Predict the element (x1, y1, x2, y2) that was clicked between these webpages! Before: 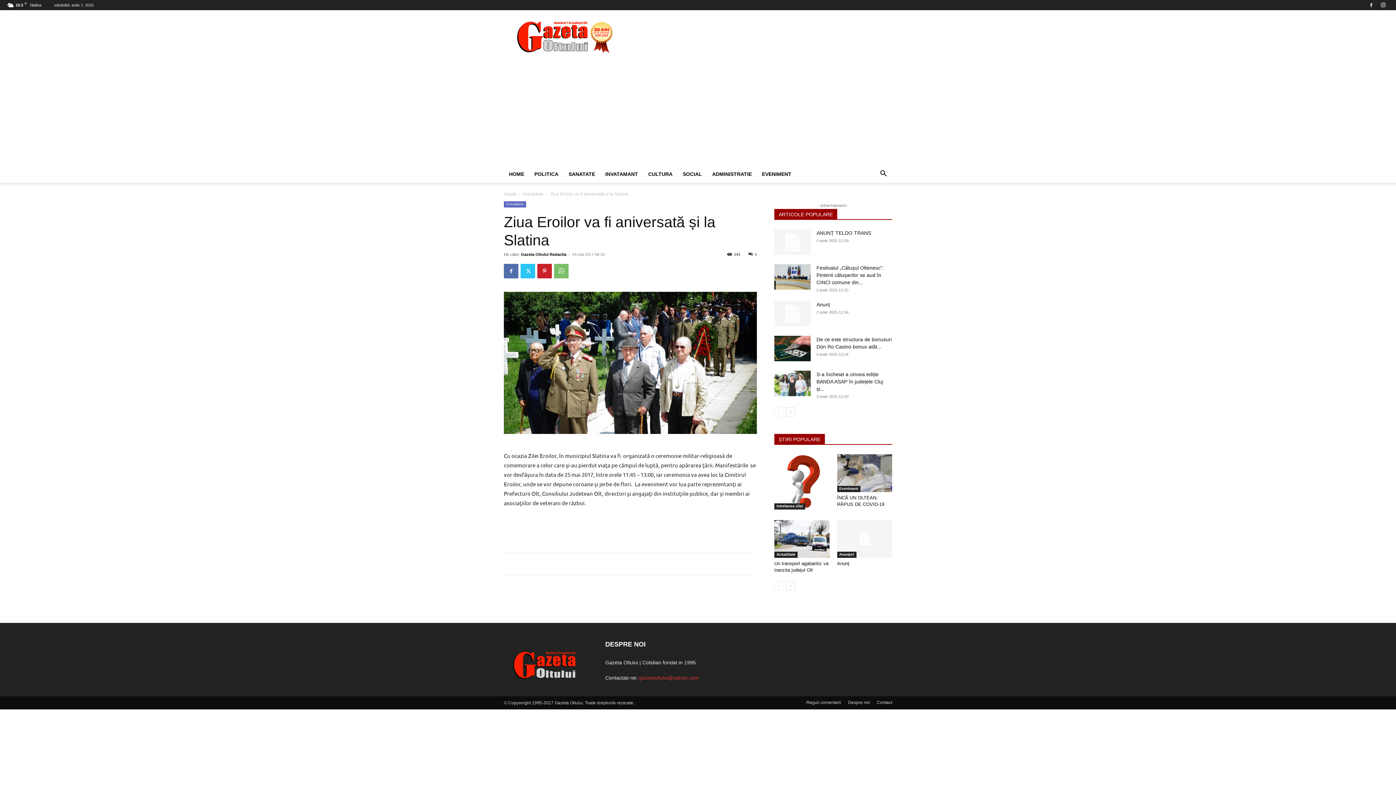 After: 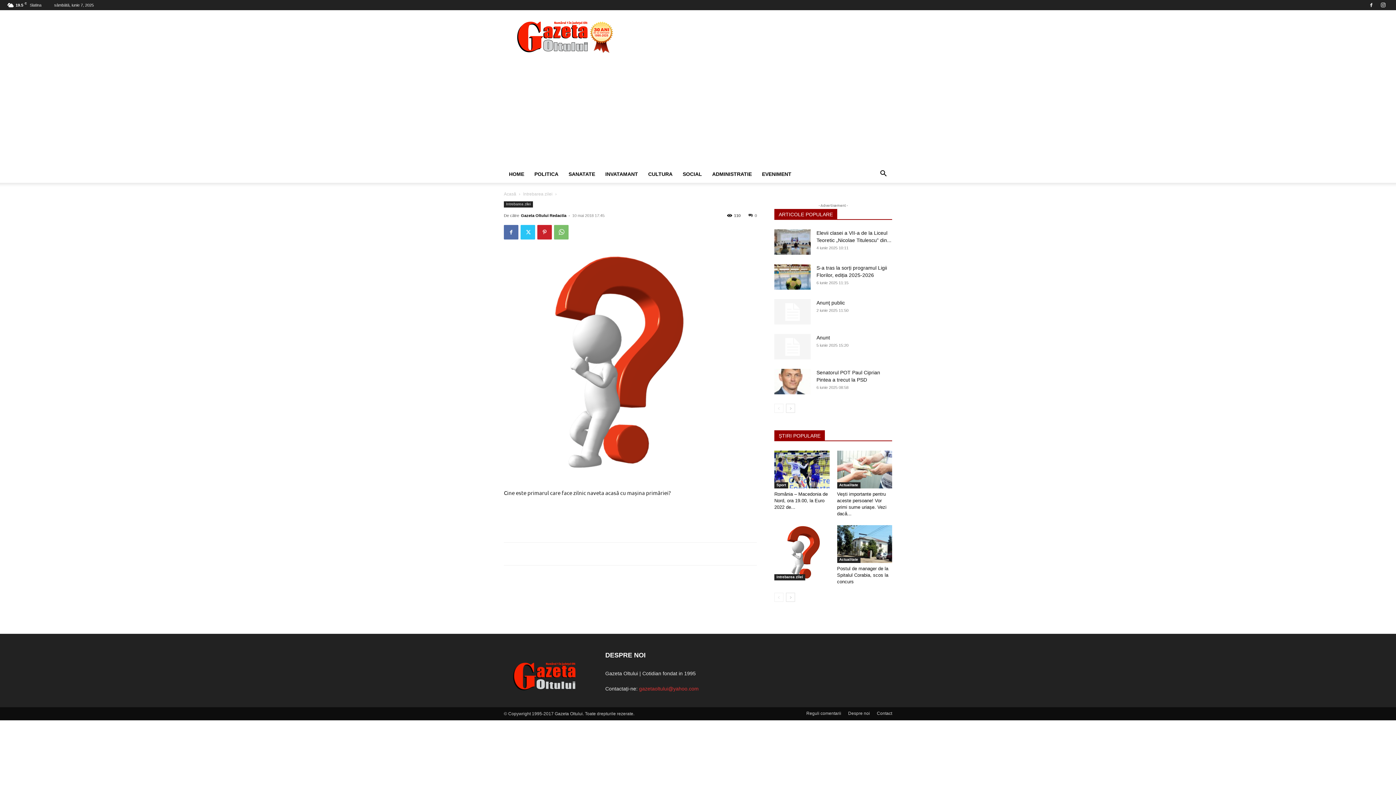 Action: bbox: (774, 454, 829, 509)